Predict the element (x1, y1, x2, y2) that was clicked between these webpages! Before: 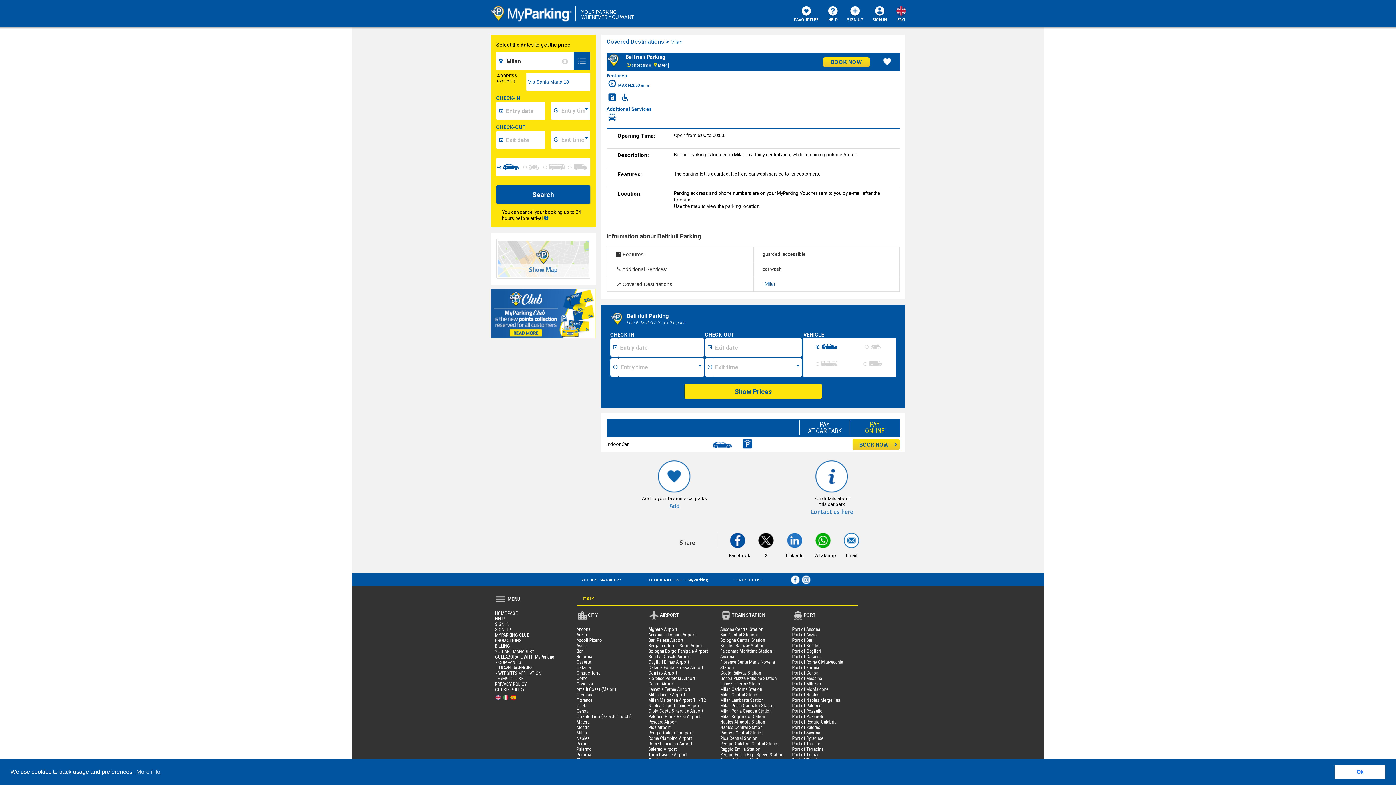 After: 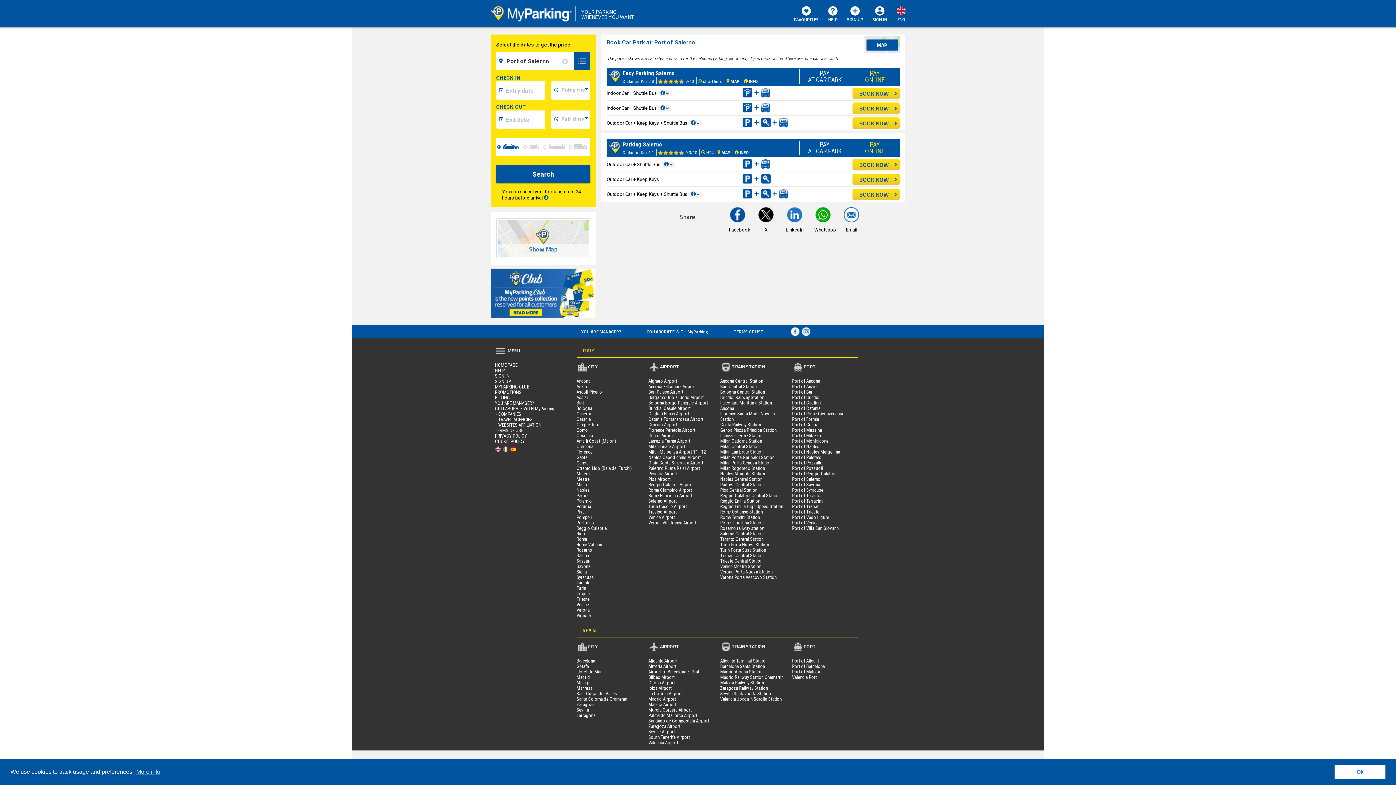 Action: label: Port of Salerno bbox: (792, 725, 820, 730)